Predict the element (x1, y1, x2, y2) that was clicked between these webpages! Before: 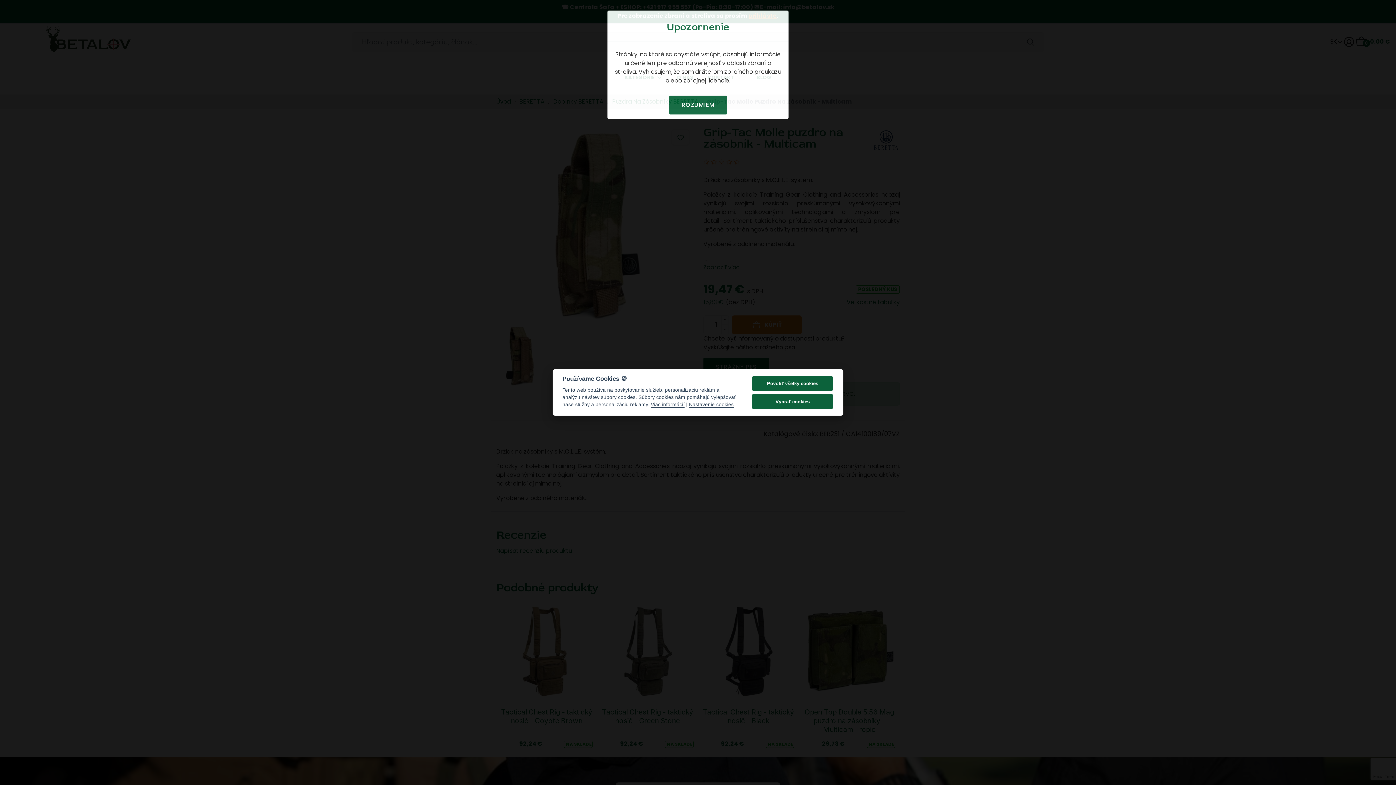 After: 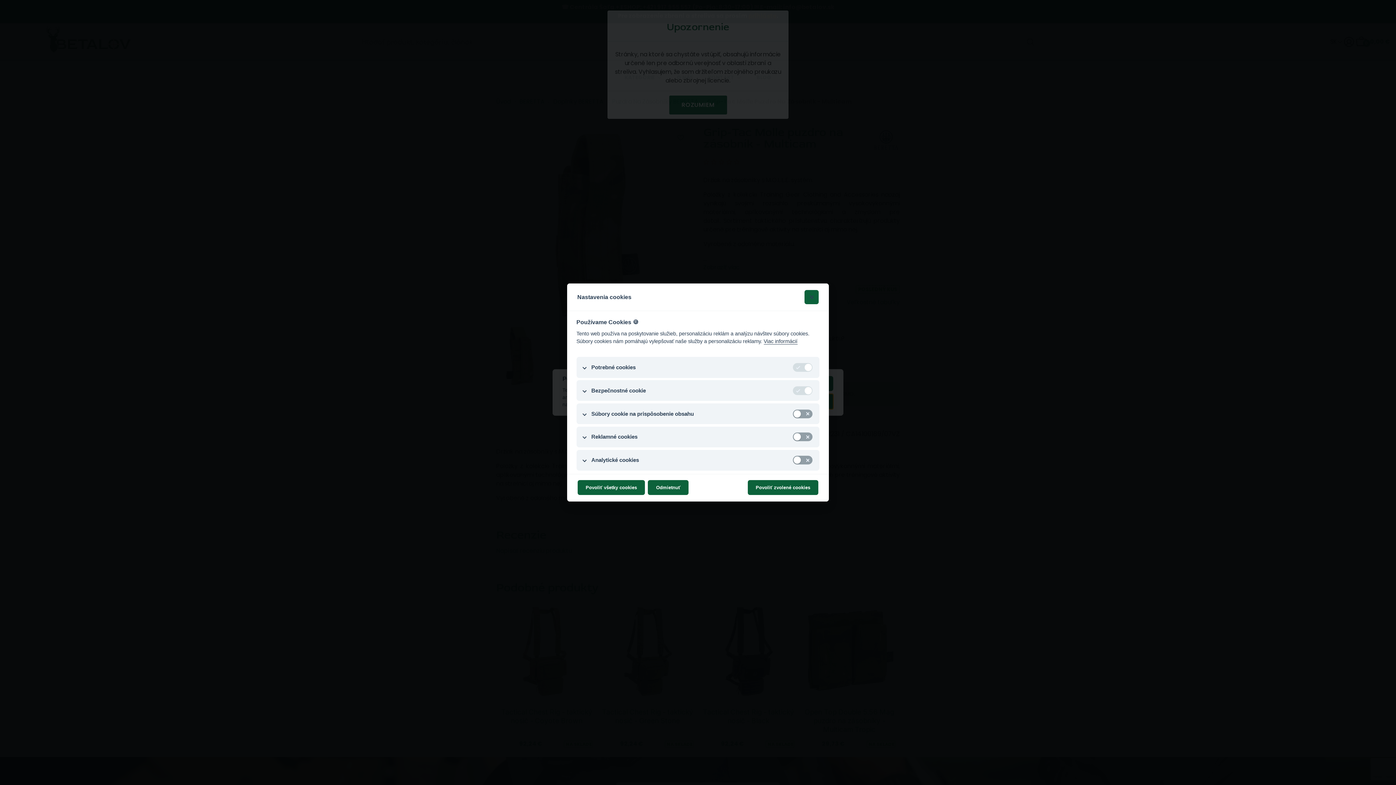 Action: label: Vybrať cookies bbox: (752, 394, 833, 409)